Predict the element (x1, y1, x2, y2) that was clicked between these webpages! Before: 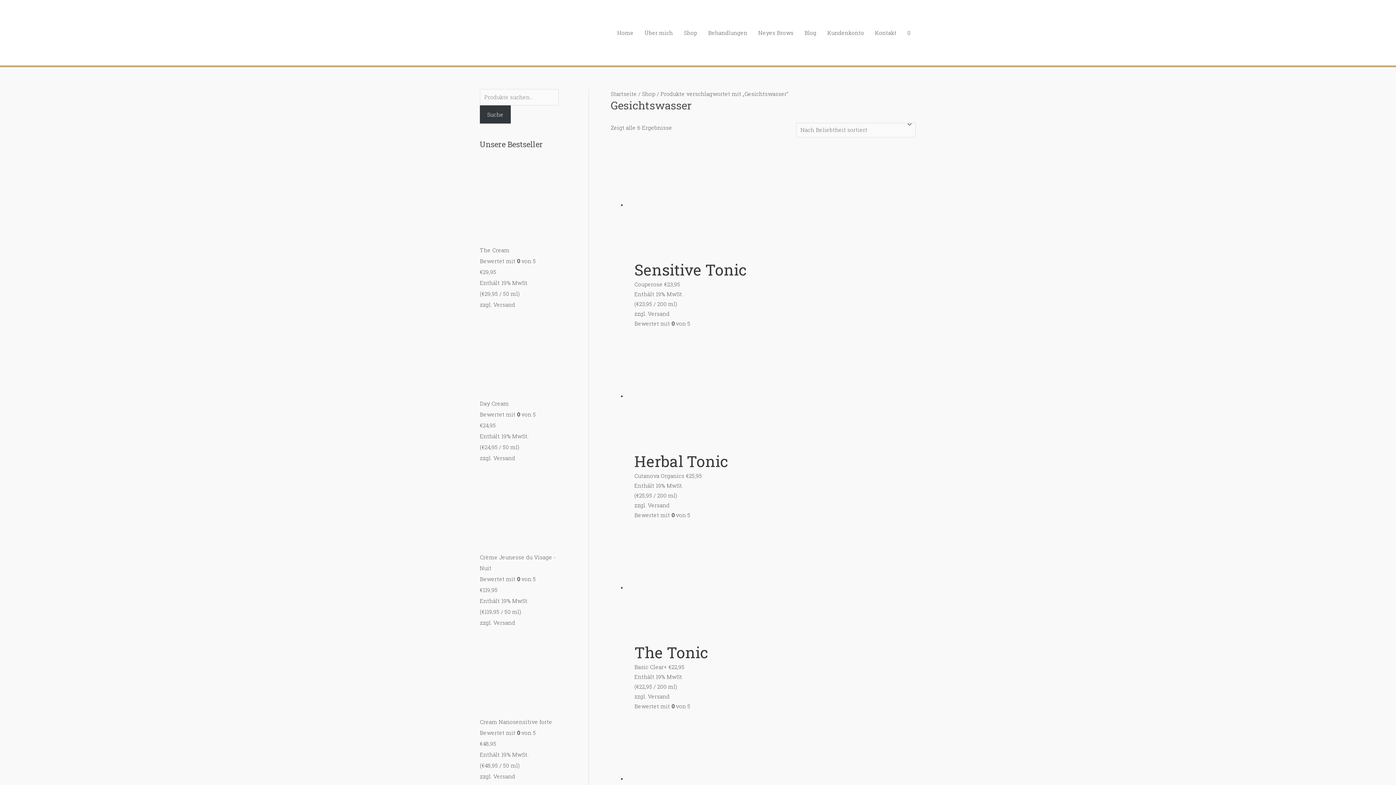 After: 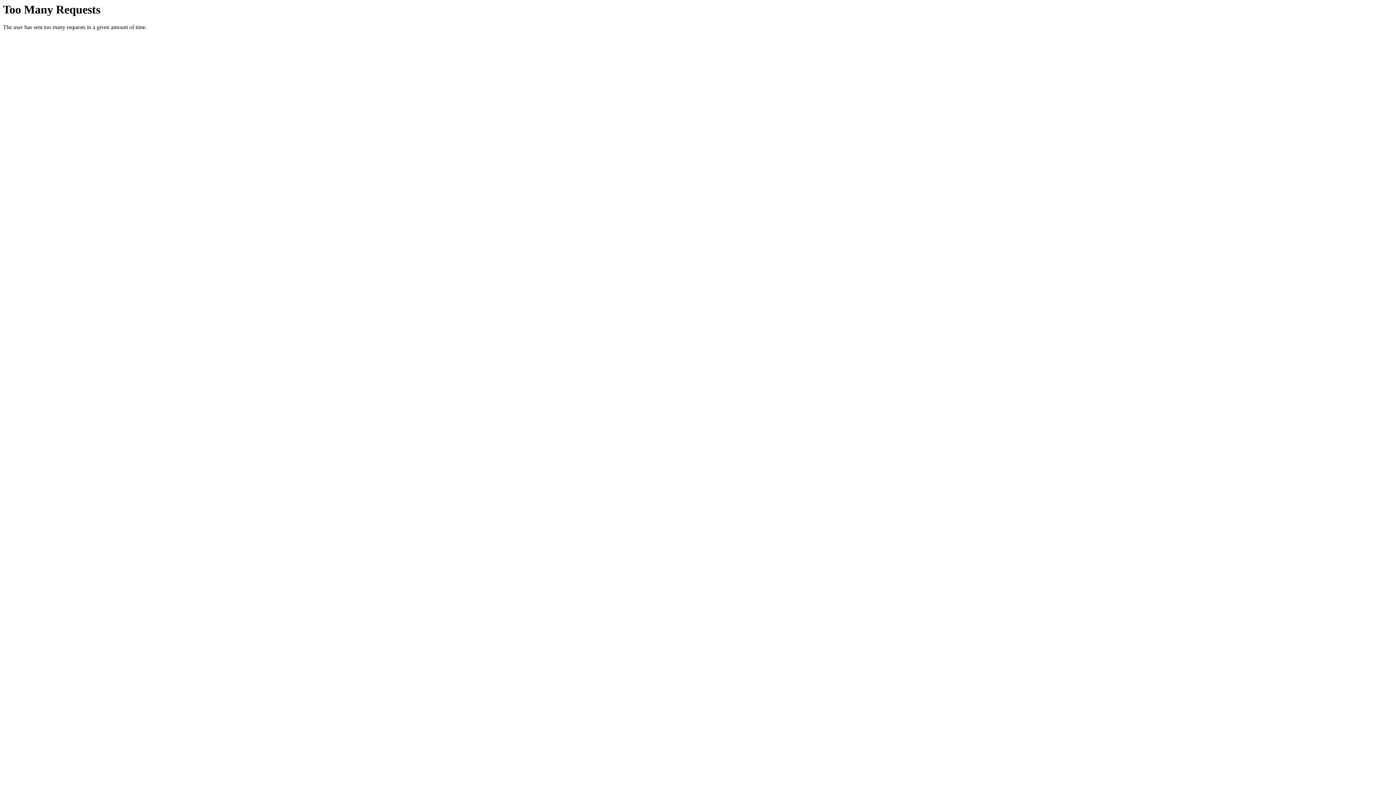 Action: bbox: (907, 21, 910, 43) label: 0